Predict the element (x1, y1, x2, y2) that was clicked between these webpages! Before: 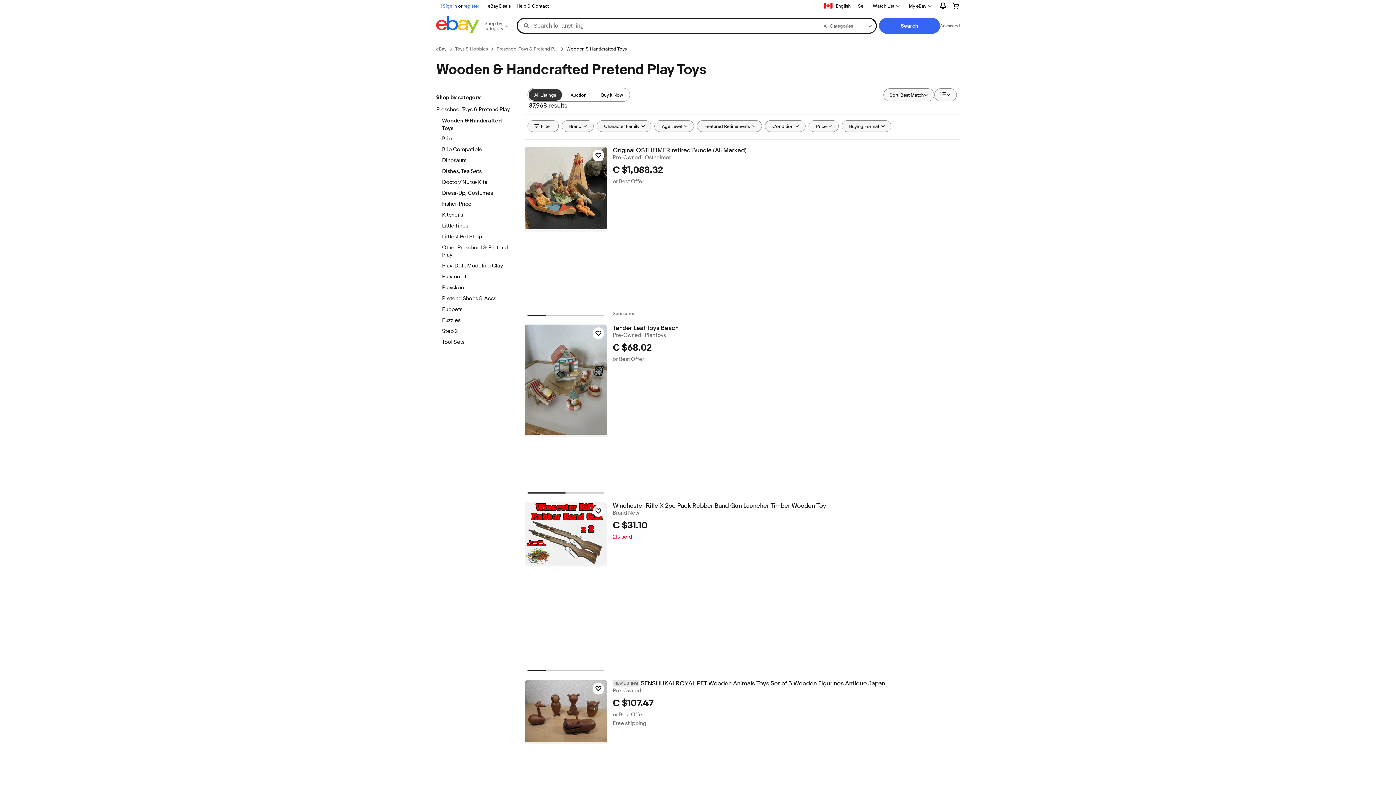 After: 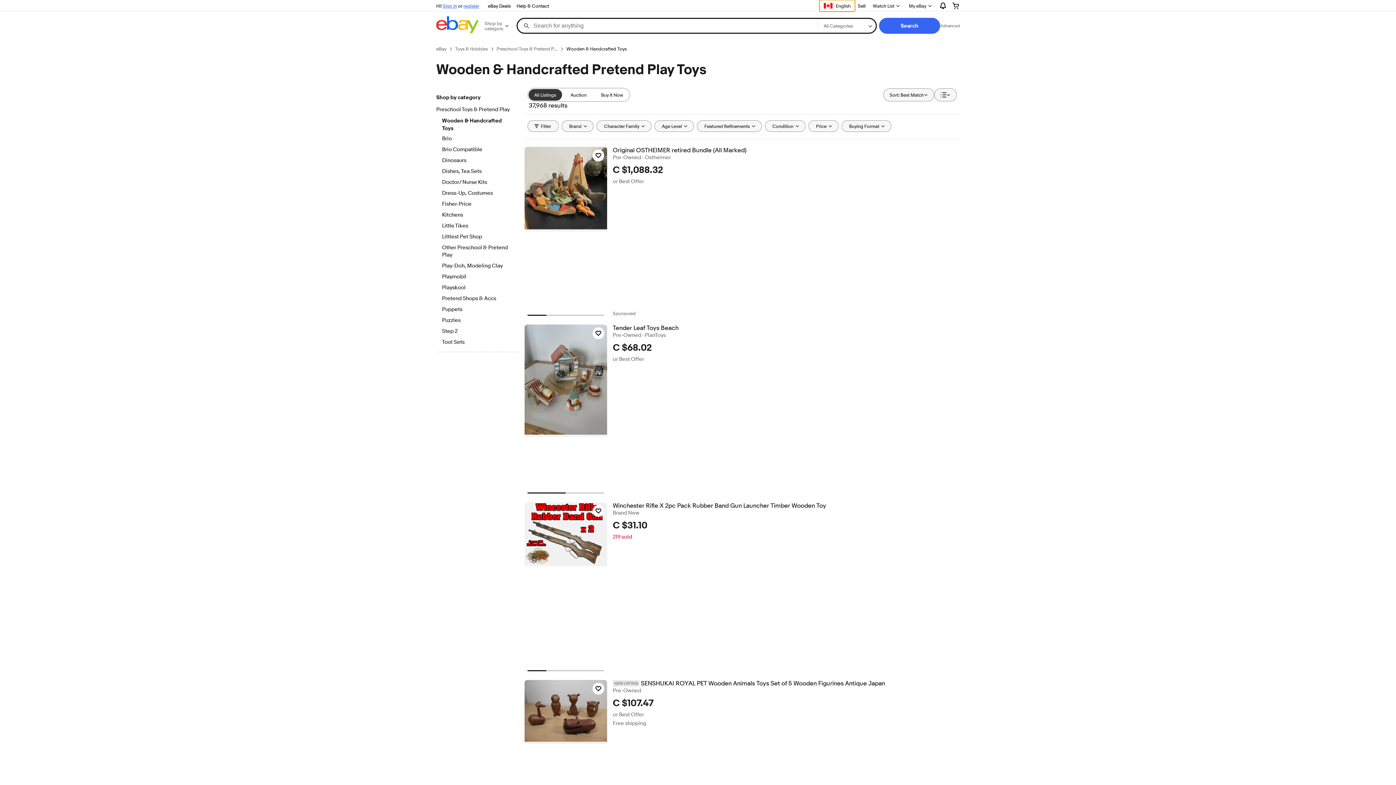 Action: label: Select Language. Current:
English bbox: (819, 0, 855, 11)